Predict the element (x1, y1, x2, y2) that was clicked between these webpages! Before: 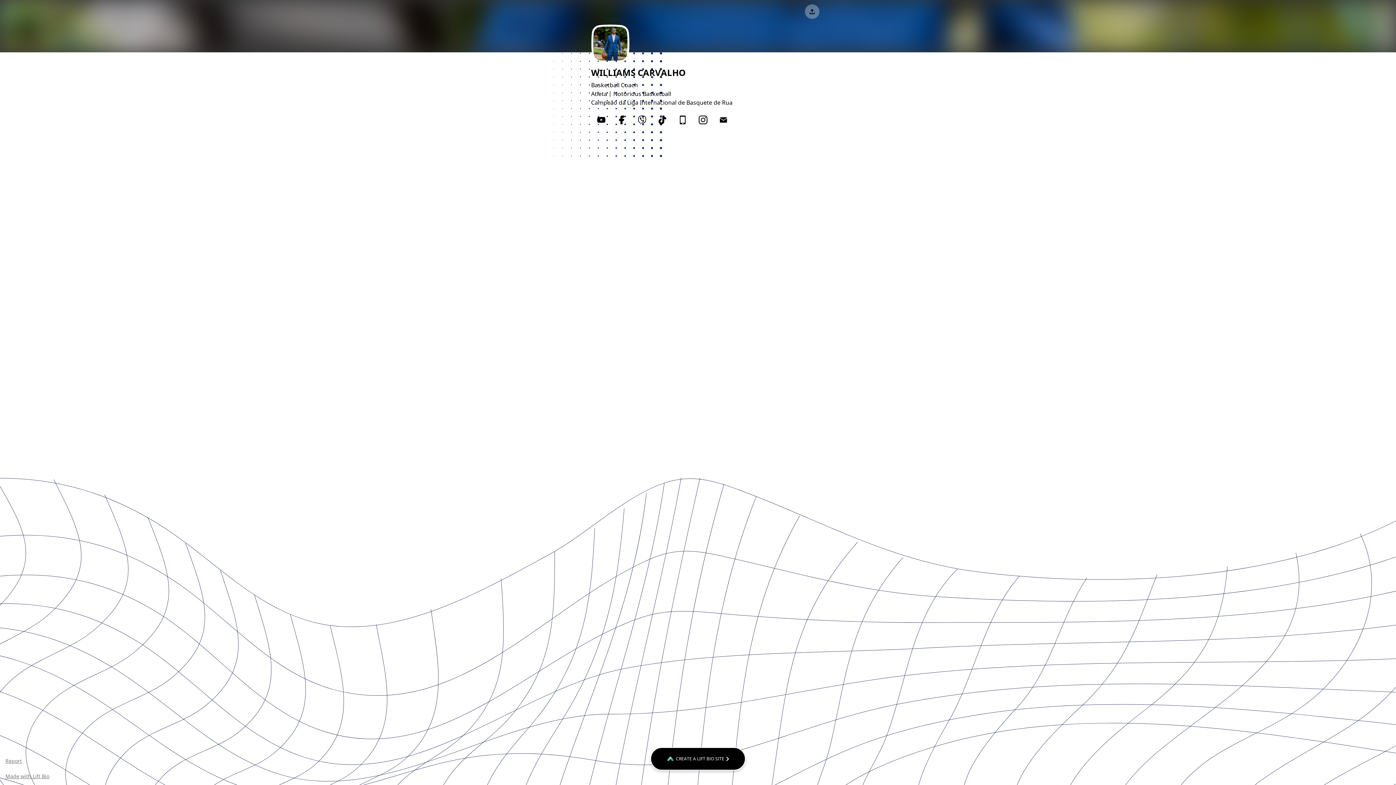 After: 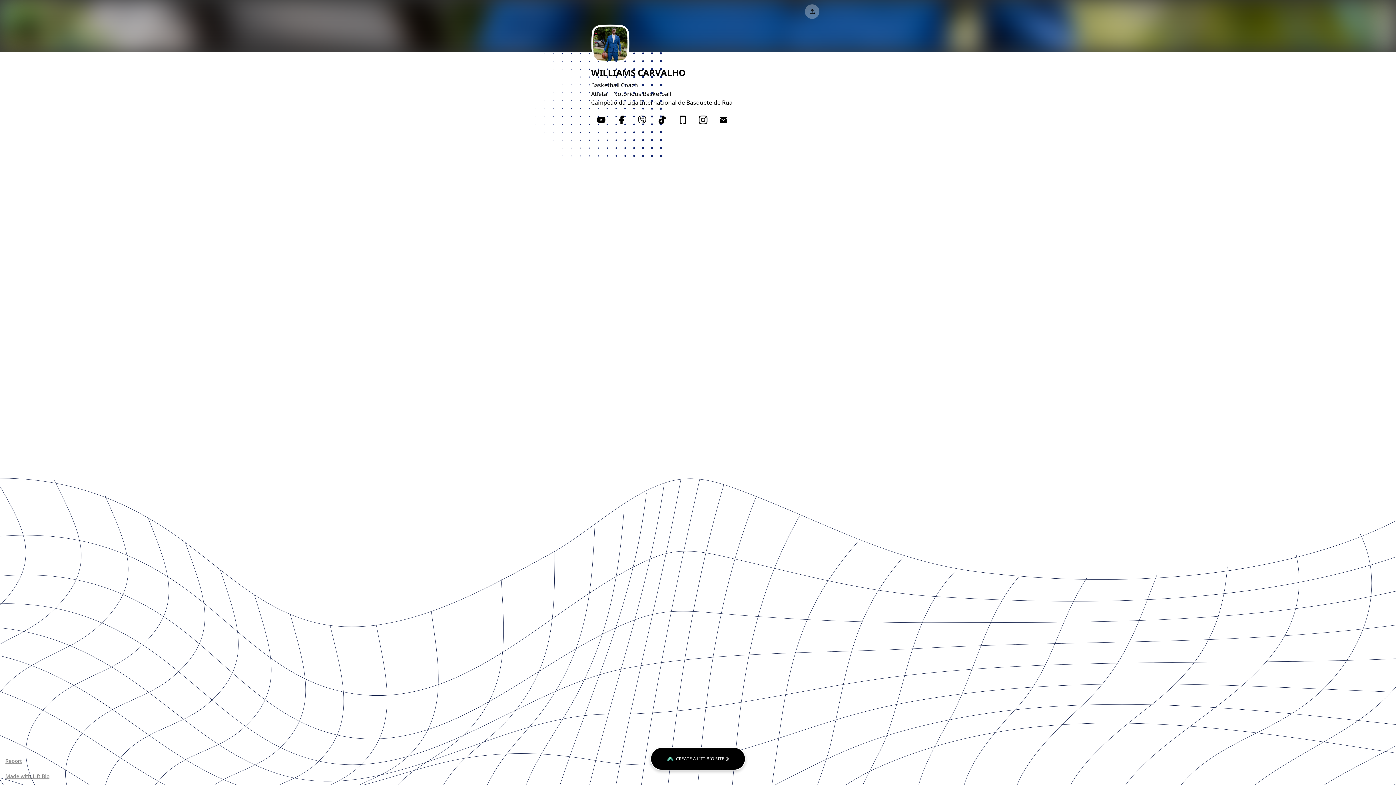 Action: bbox: (611, 115, 632, 125)